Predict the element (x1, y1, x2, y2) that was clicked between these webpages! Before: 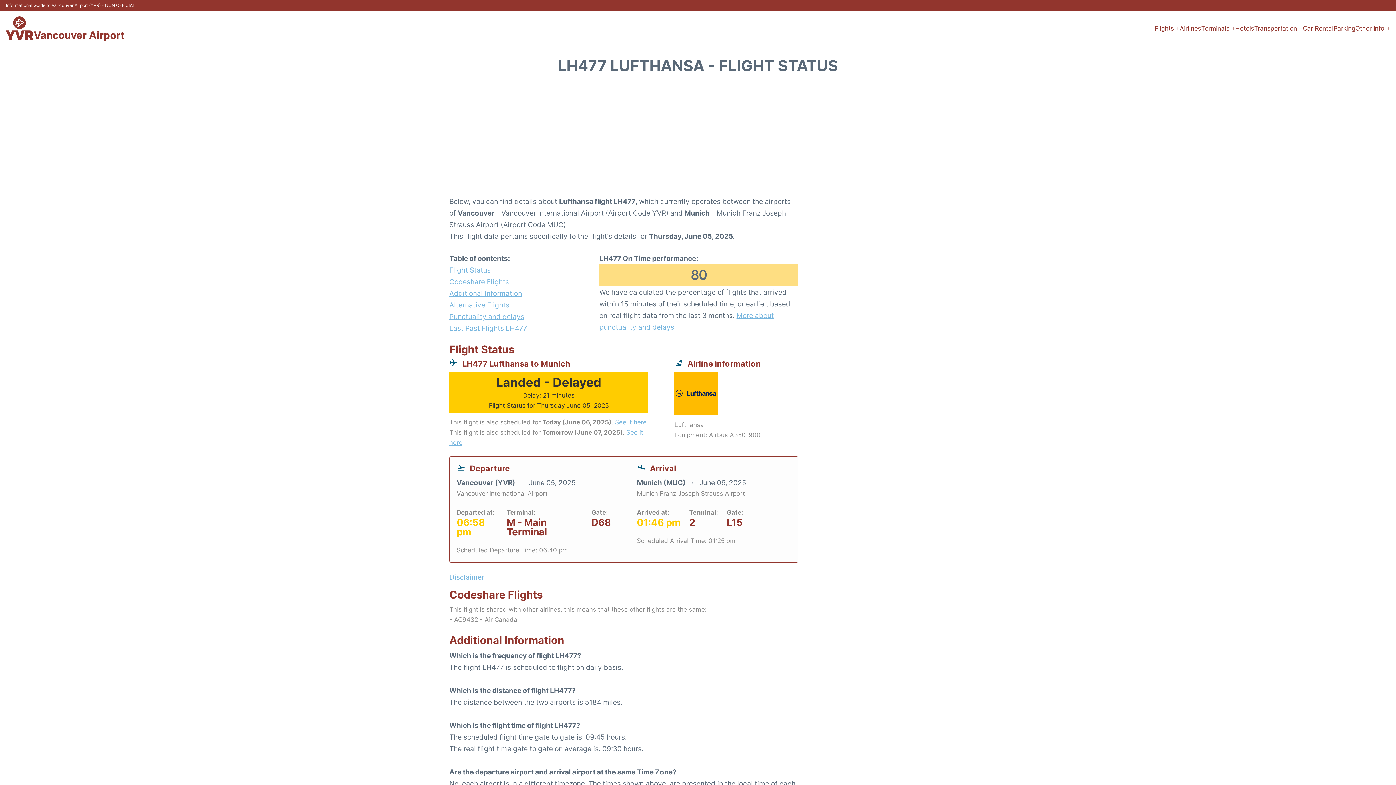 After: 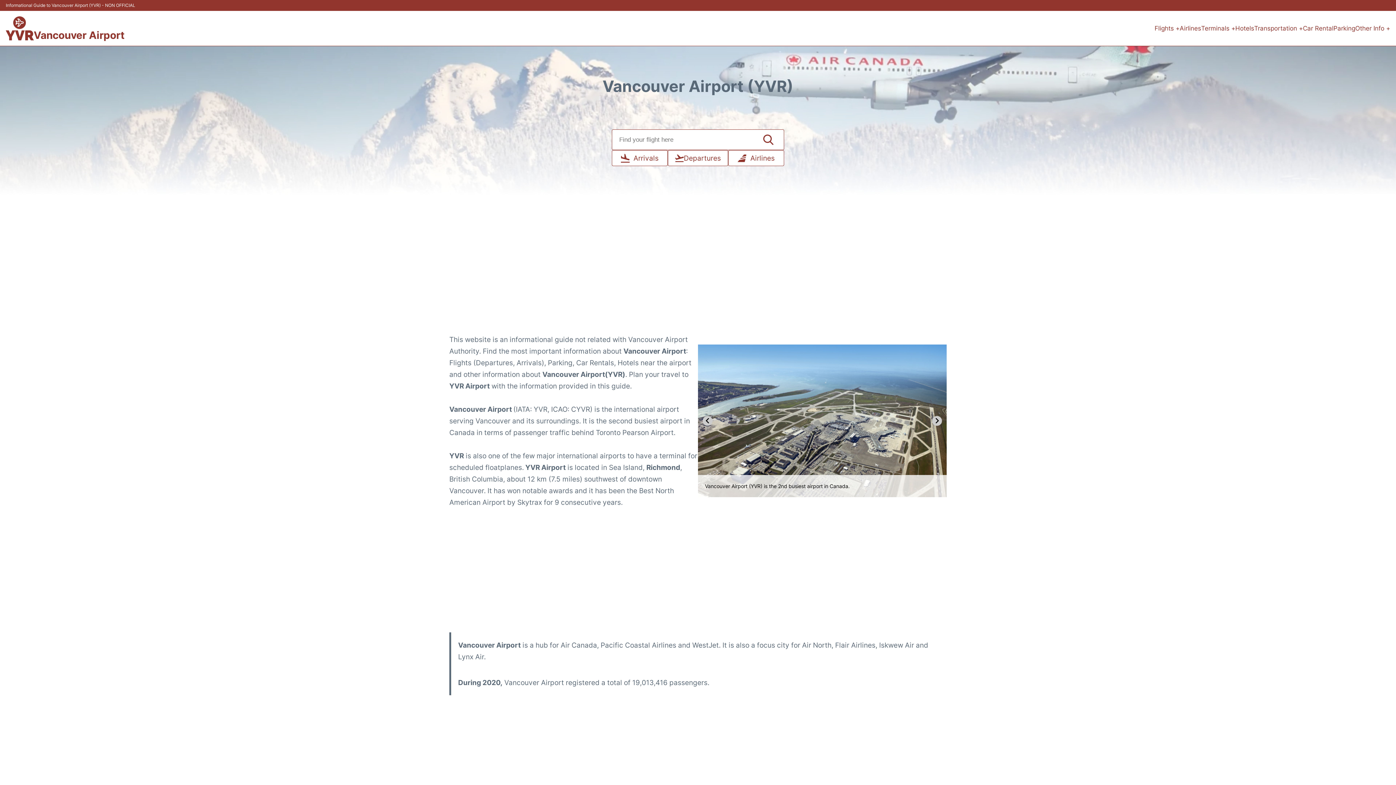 Action: bbox: (5, 16, 33, 40)